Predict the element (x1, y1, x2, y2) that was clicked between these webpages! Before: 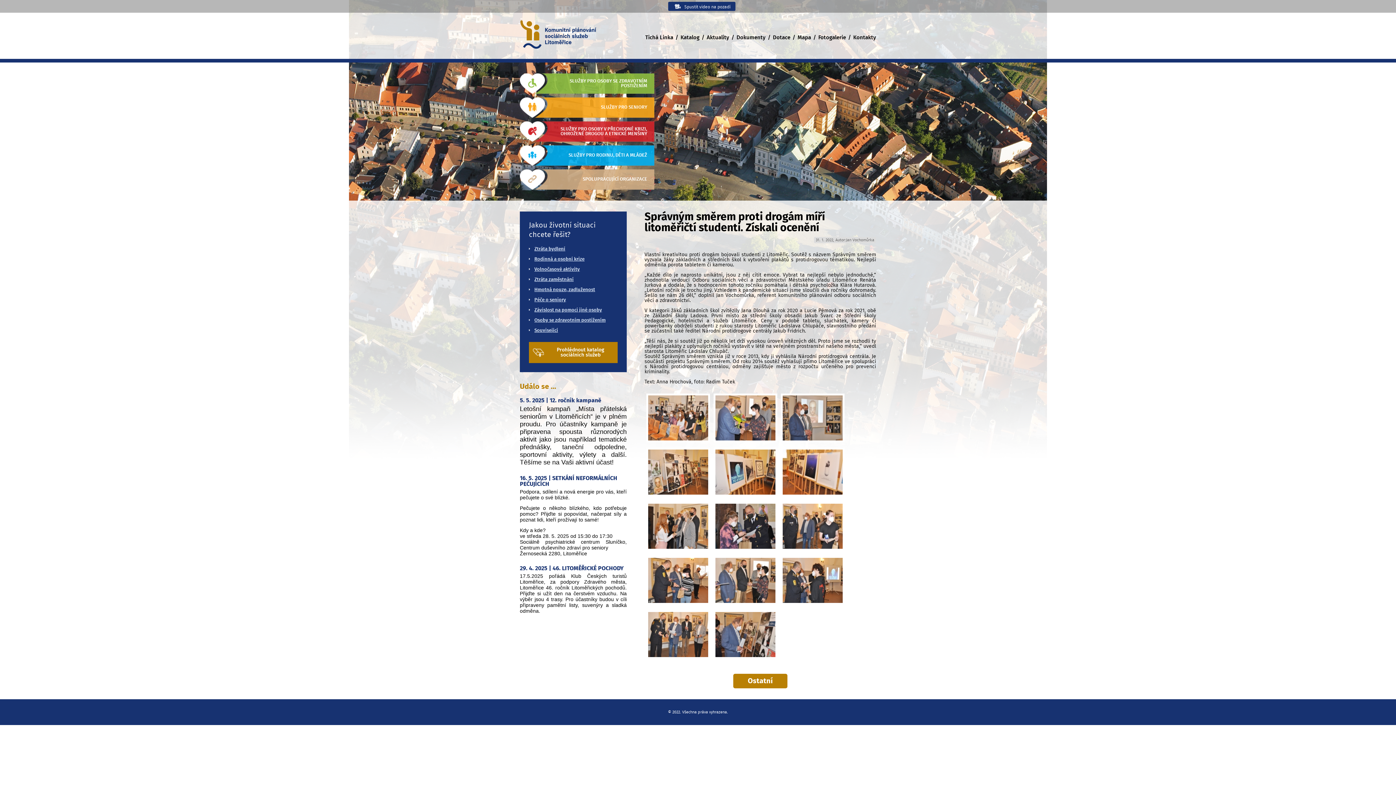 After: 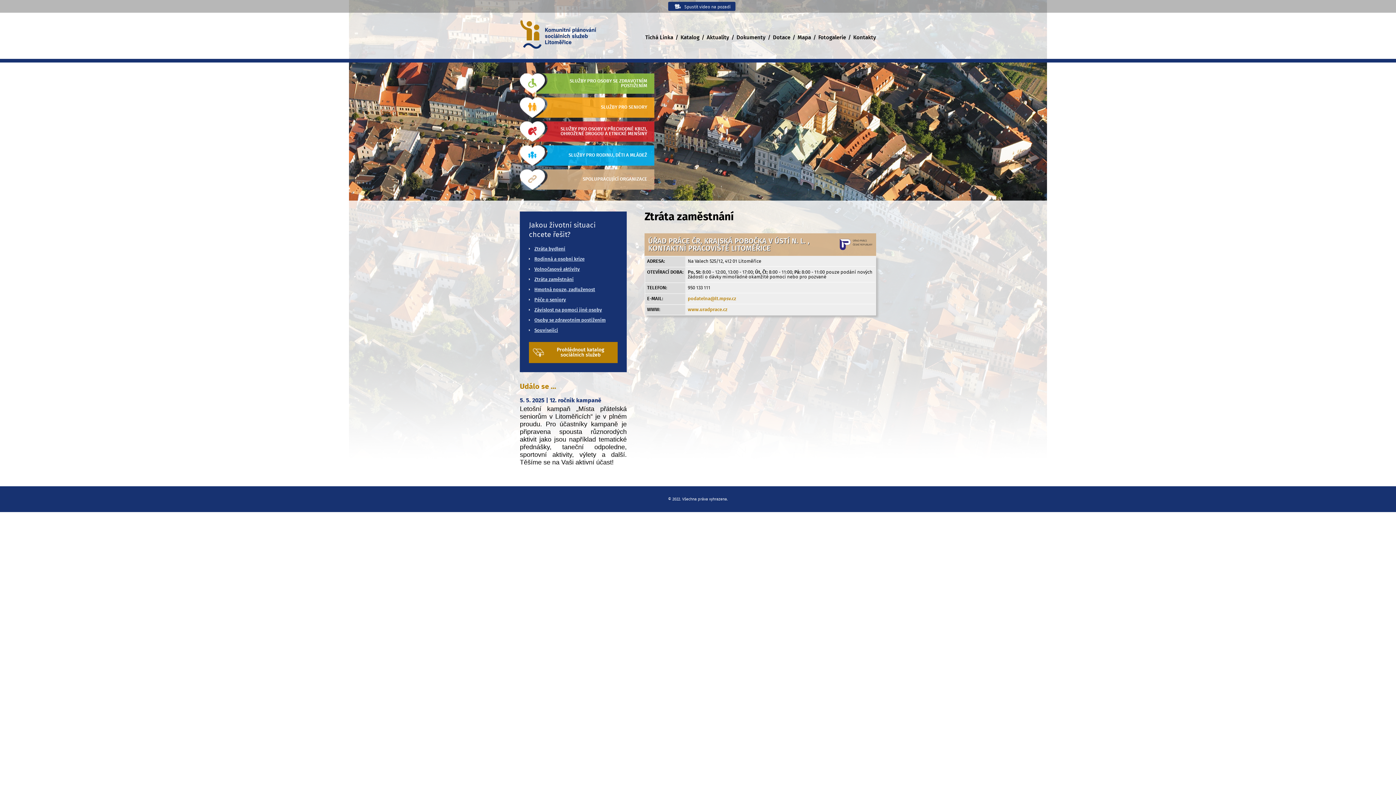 Action: label: Ztráta zaměstnání bbox: (529, 277, 617, 283)